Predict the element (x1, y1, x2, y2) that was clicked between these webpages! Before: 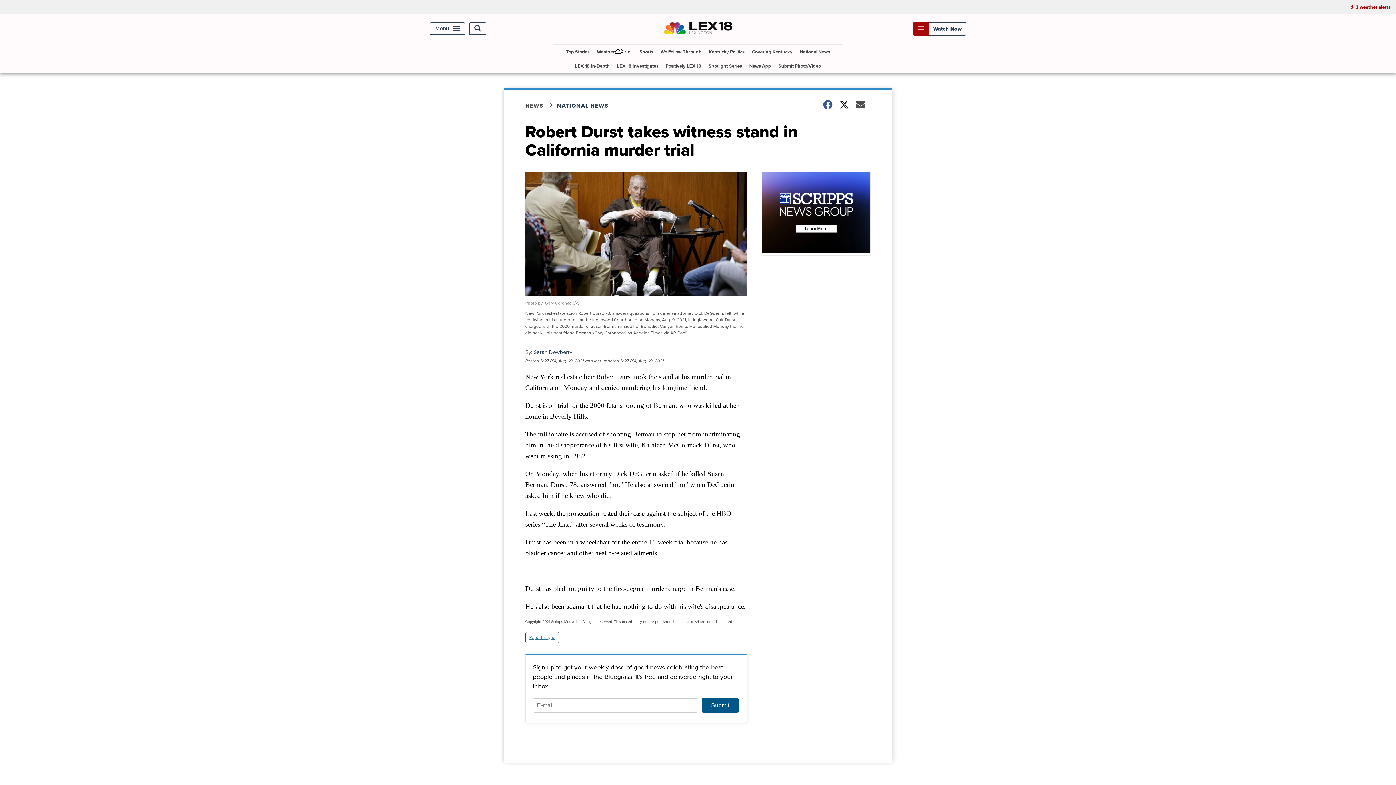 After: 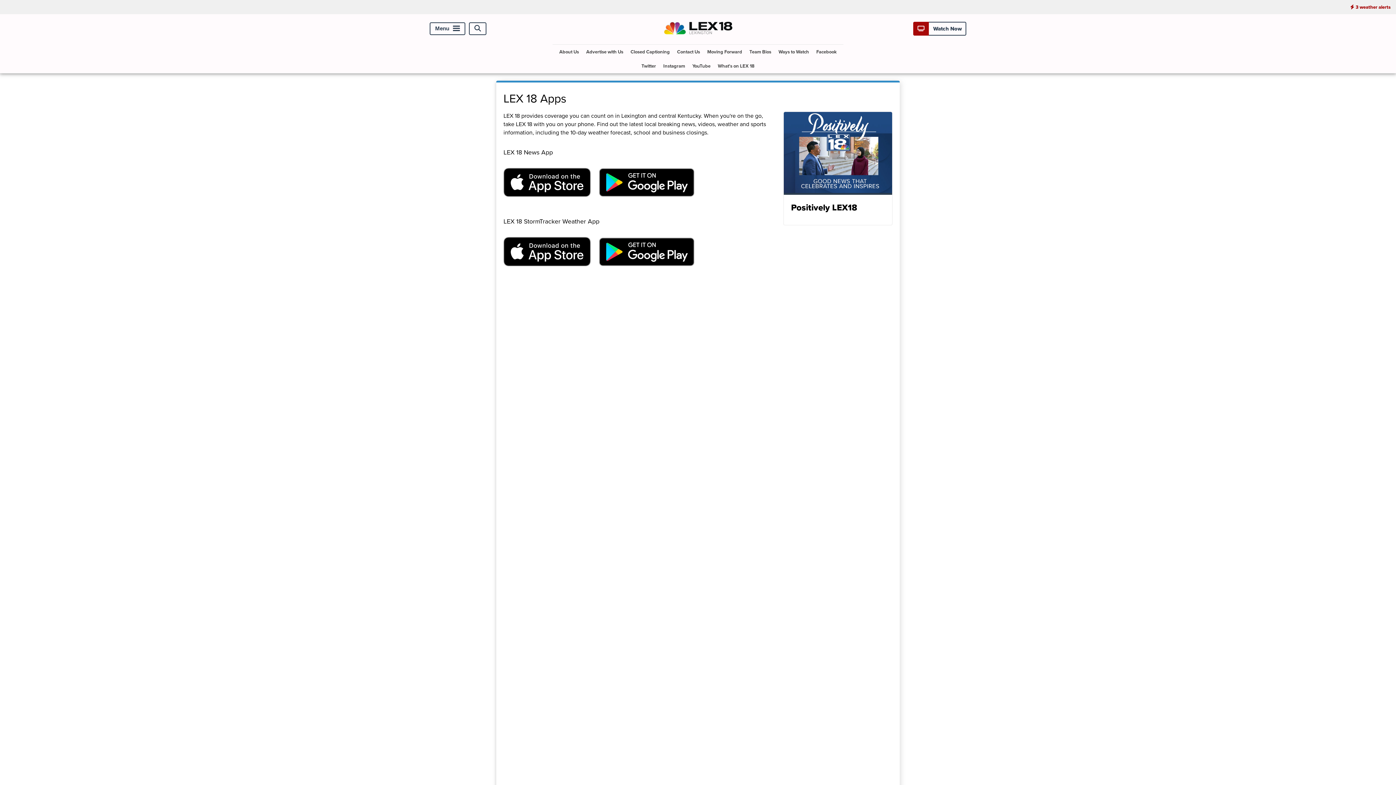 Action: label: News App bbox: (746, 58, 774, 73)